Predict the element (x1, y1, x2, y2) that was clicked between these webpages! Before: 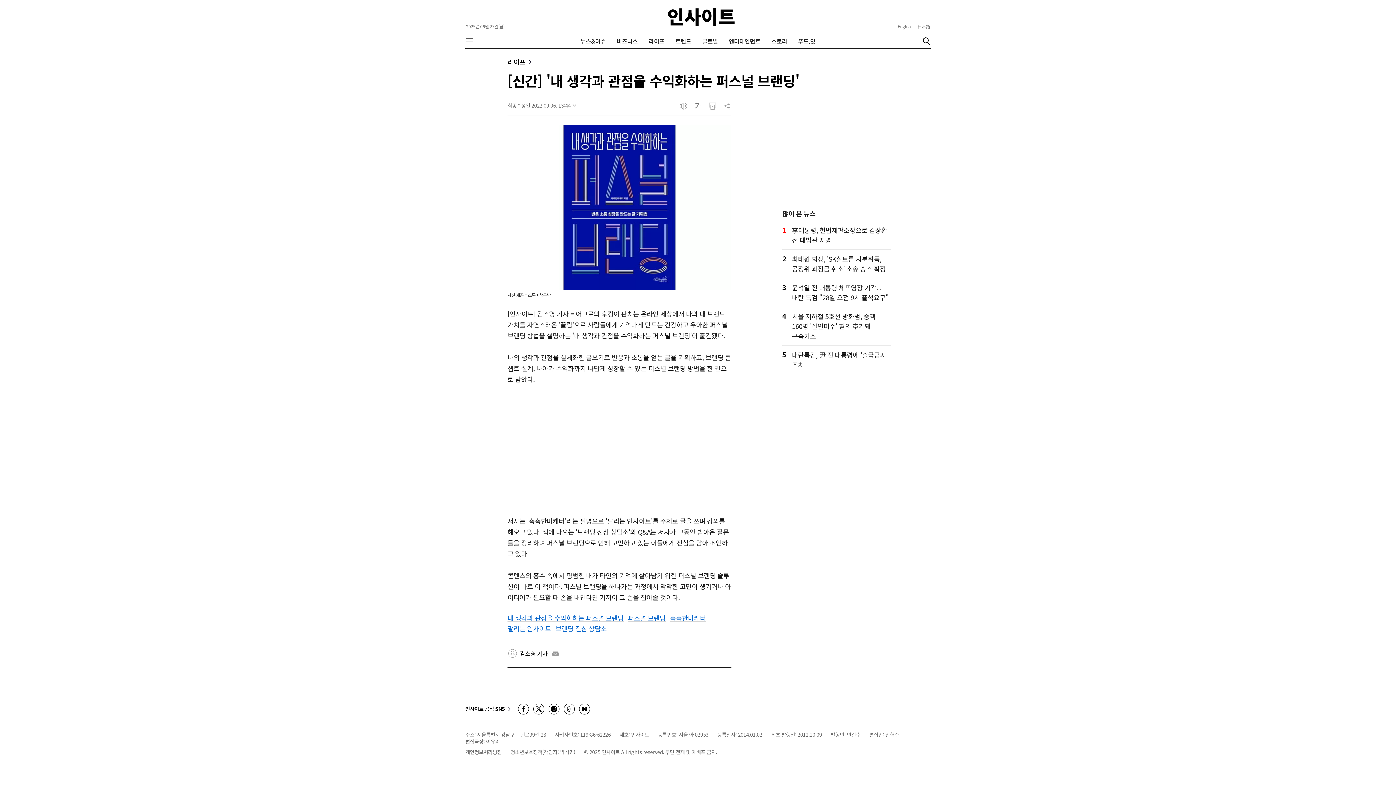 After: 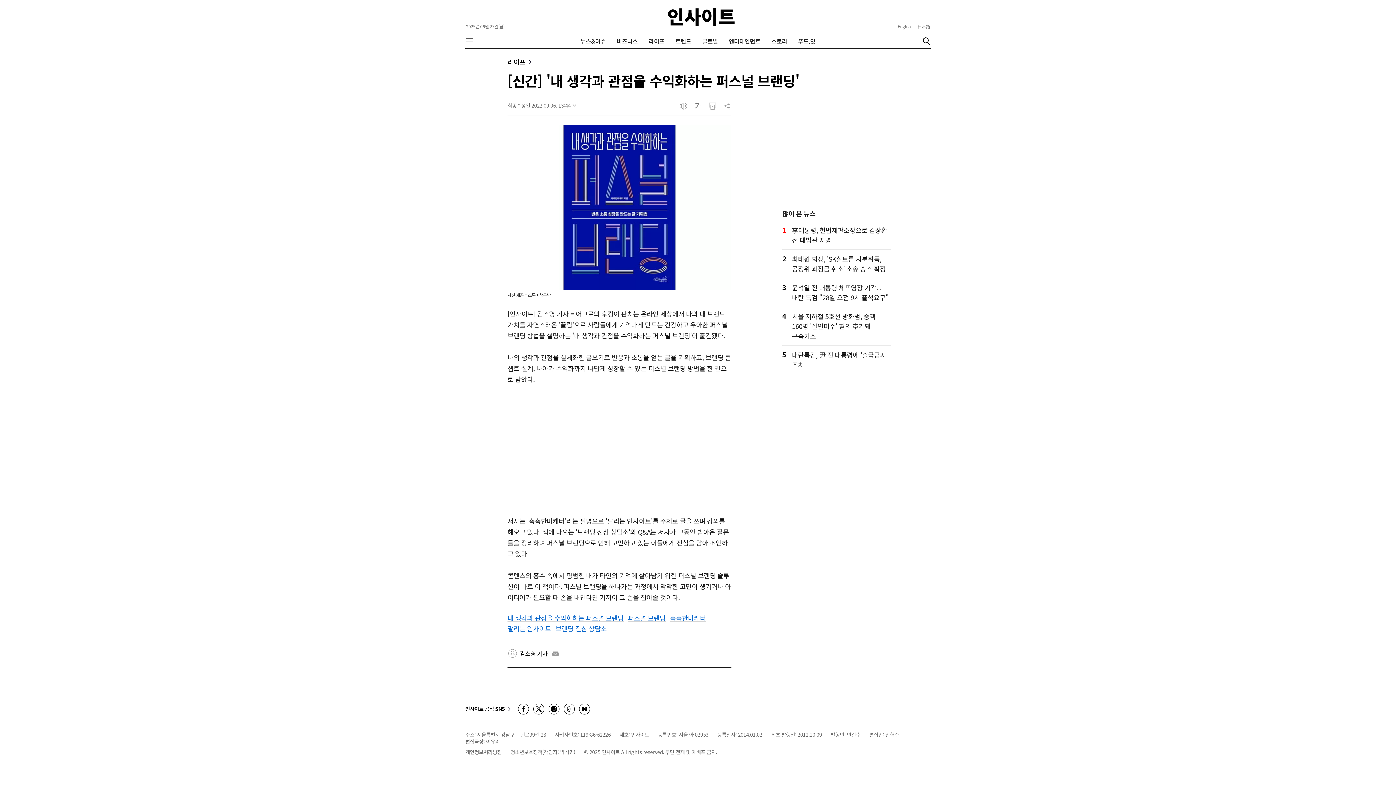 Action: bbox: (533, 703, 544, 714) label: 트위터로 이동